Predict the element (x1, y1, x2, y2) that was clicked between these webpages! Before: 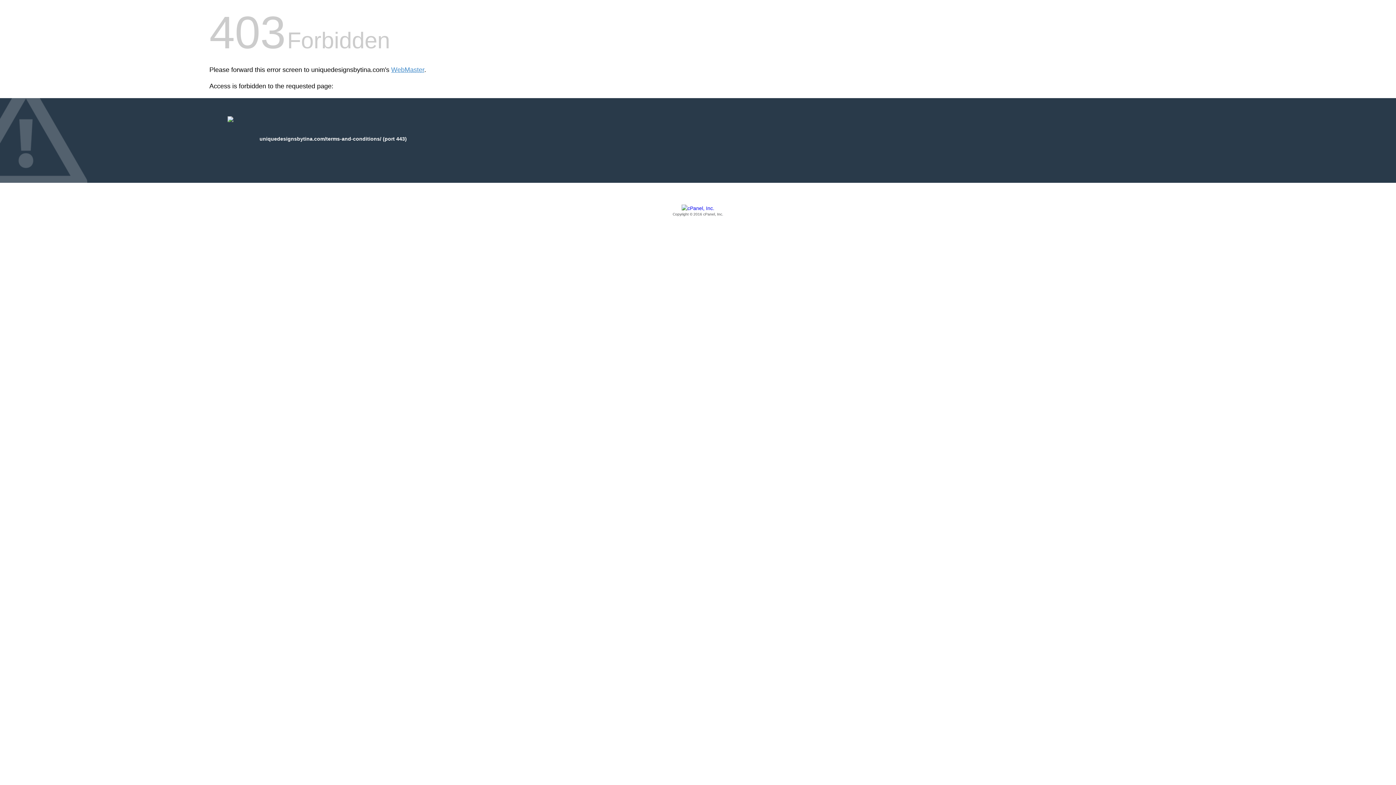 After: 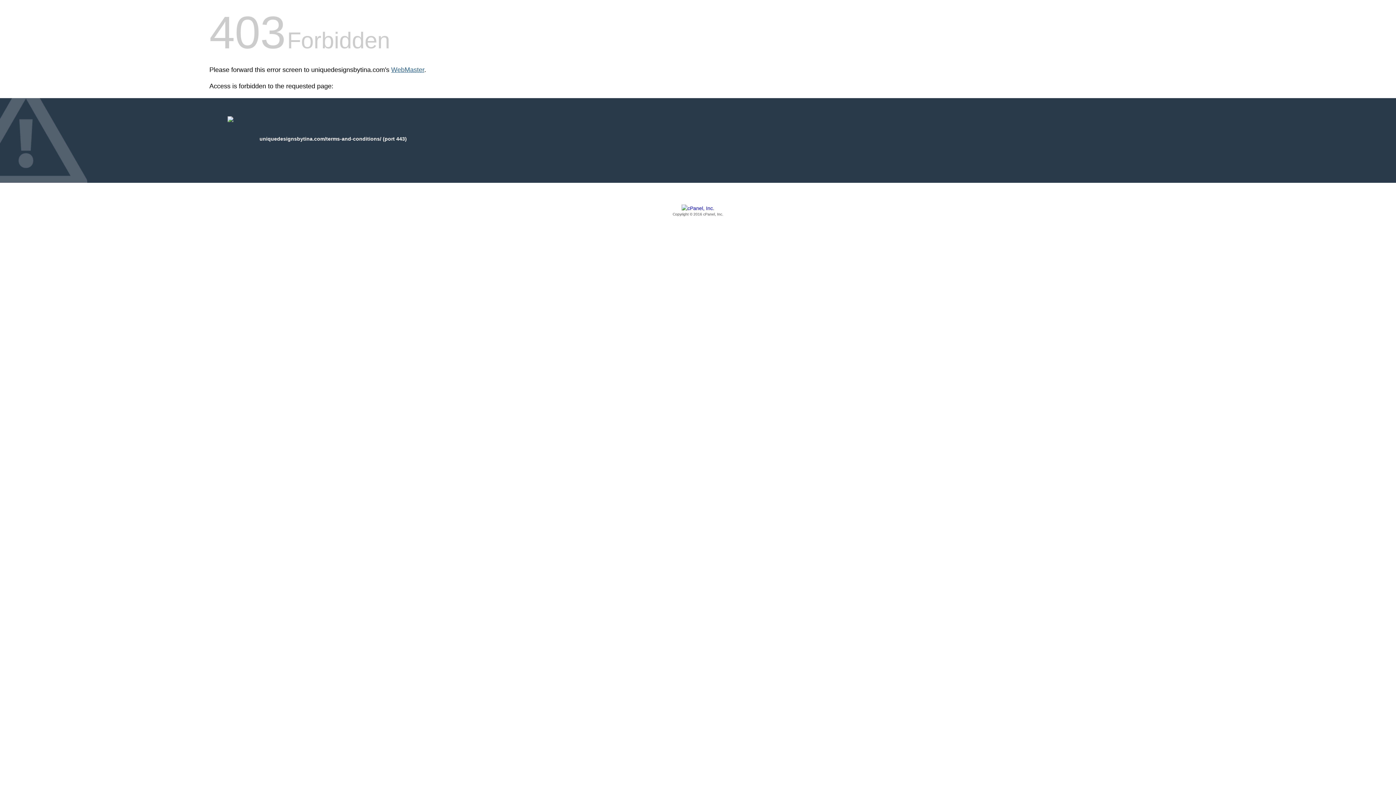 Action: label: WebMaster bbox: (391, 66, 424, 73)